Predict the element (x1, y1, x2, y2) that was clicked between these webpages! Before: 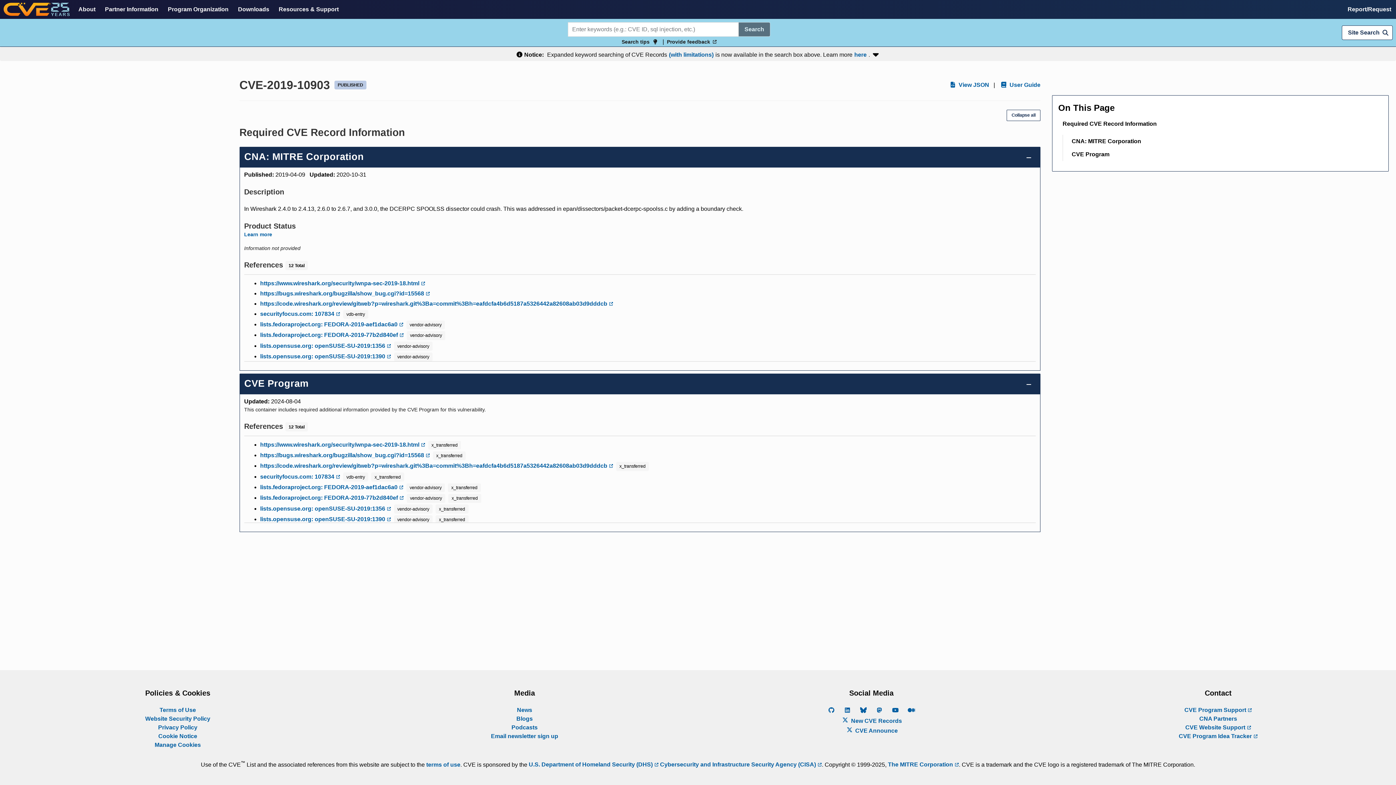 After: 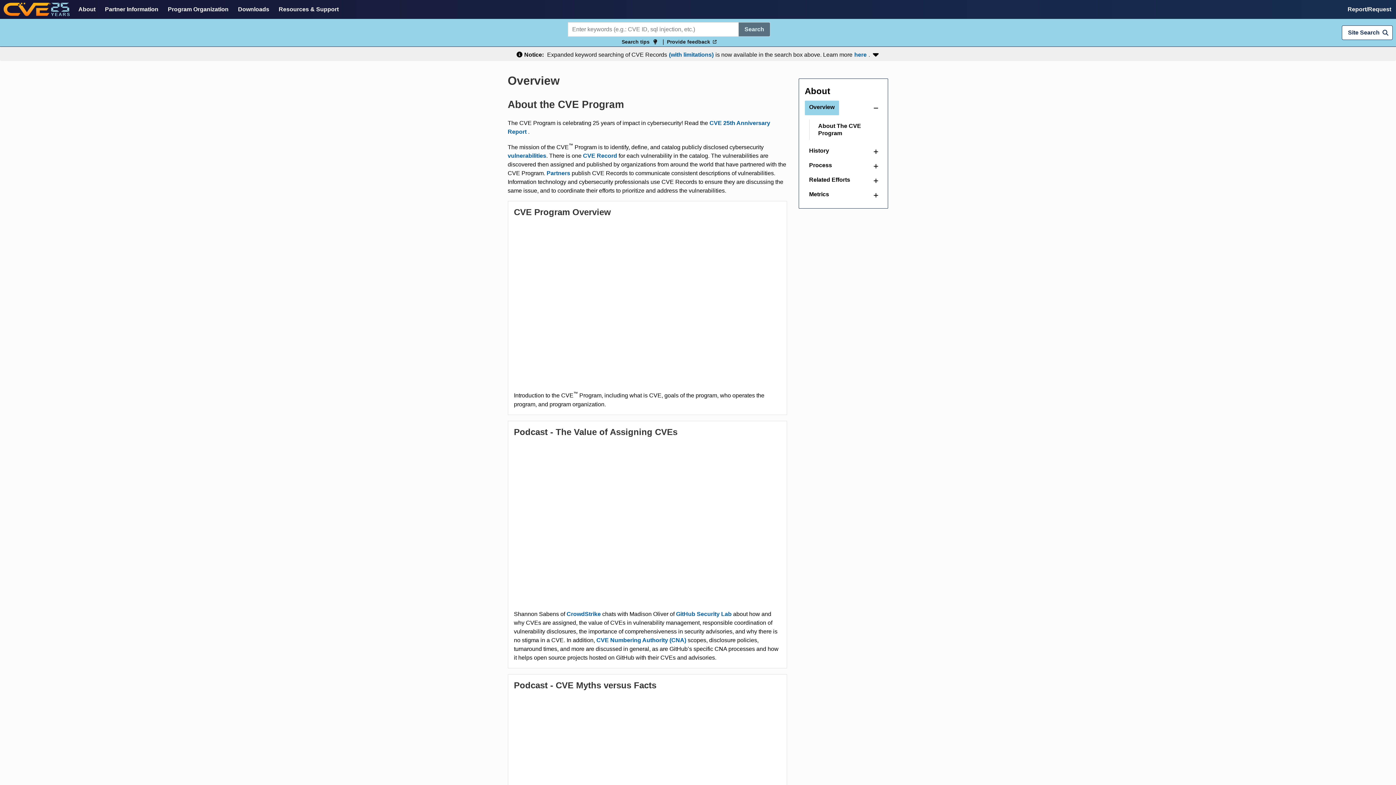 Action: bbox: (74, 0, 99, 18) label: About